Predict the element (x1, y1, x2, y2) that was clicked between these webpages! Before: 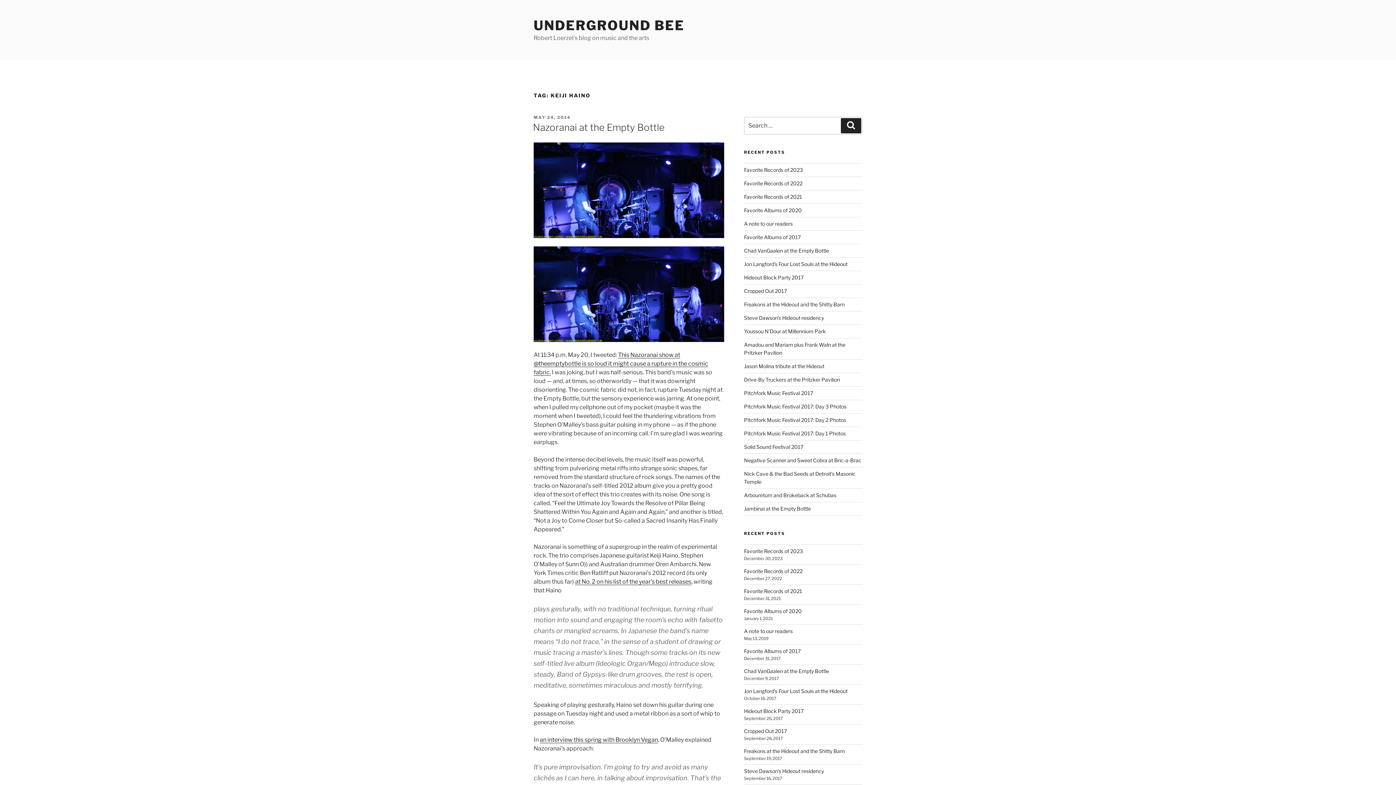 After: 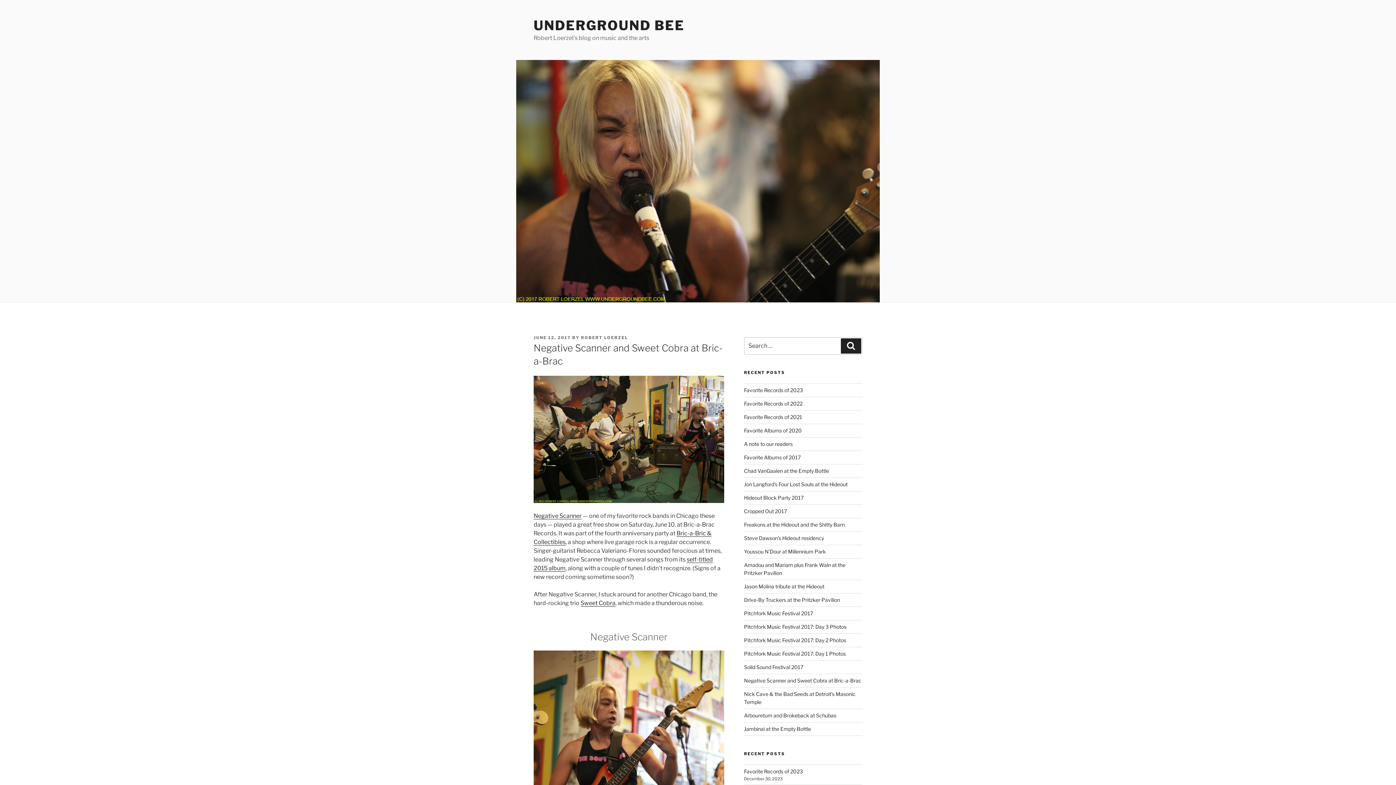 Action: bbox: (744, 457, 861, 463) label: Negative Scanner and Sweet Cobra at Bric-a-Brac